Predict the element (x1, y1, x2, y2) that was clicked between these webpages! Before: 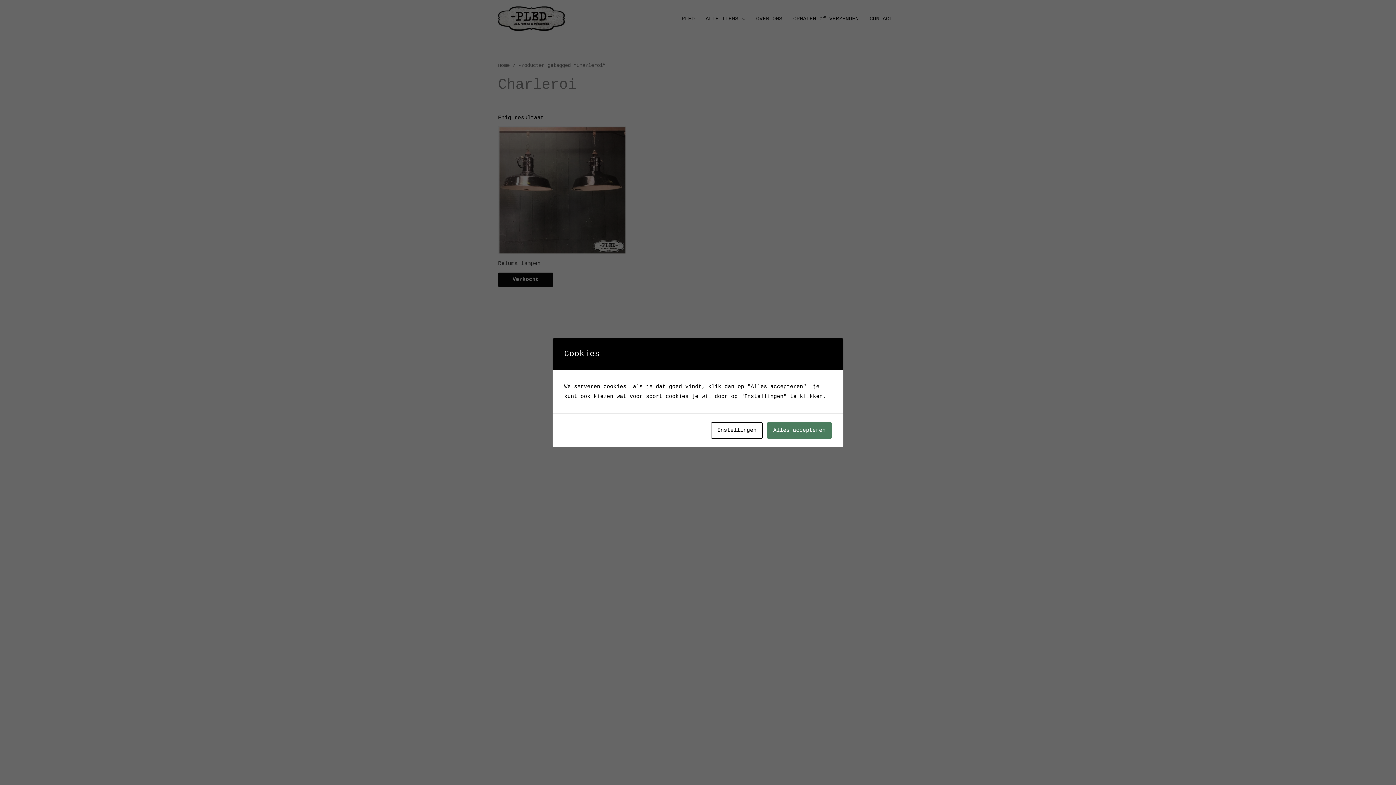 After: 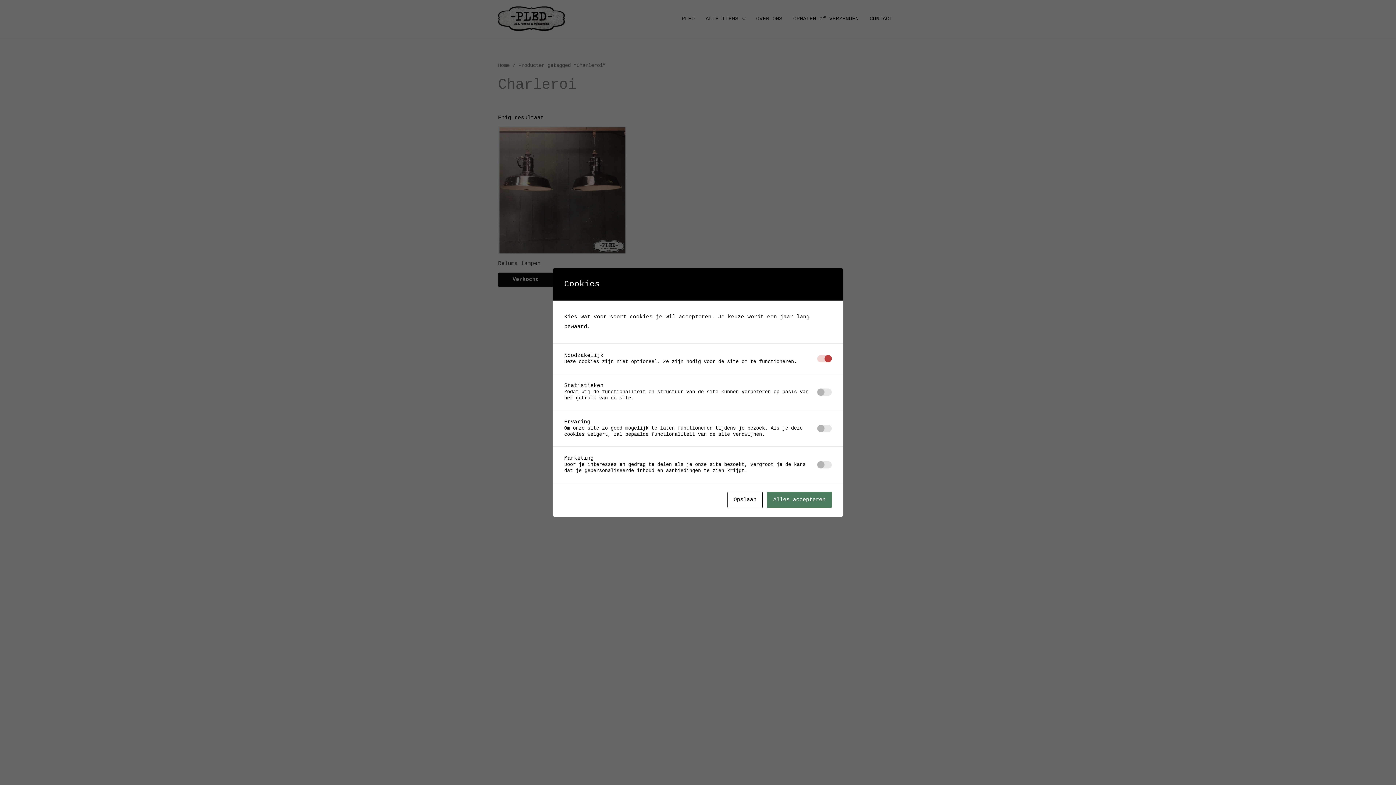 Action: label: Instellingen bbox: (711, 422, 762, 438)